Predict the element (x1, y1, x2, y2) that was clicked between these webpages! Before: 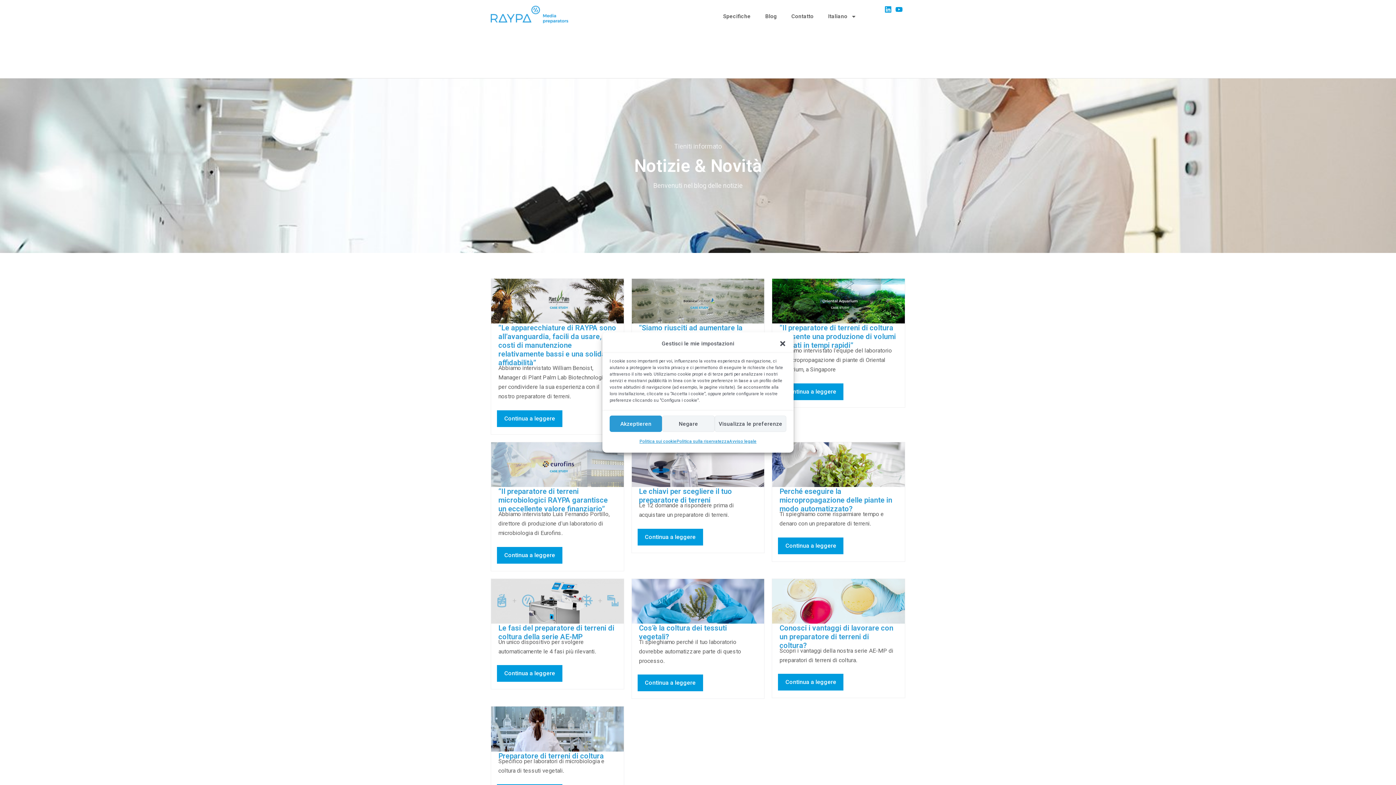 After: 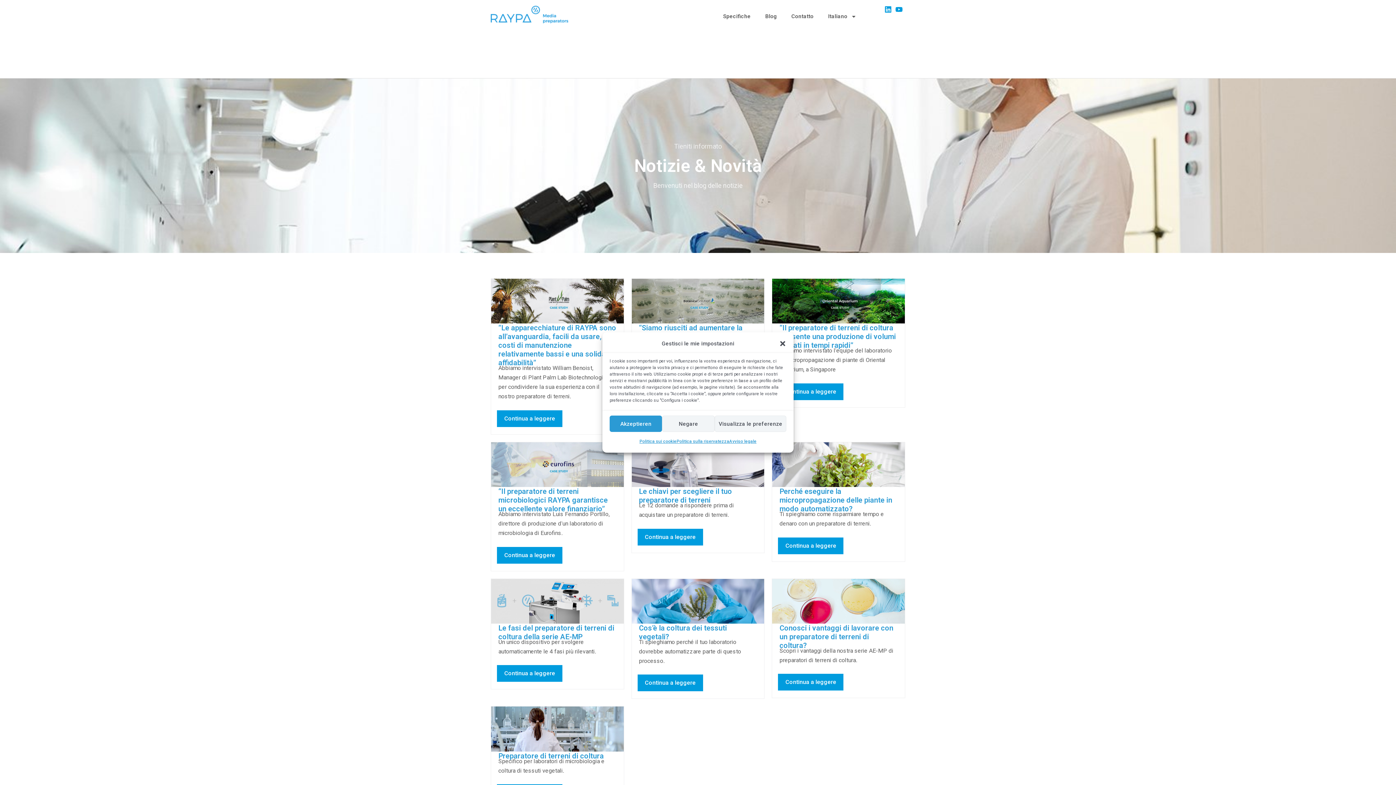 Action: label: Blog bbox: (758, 5, 784, 26)